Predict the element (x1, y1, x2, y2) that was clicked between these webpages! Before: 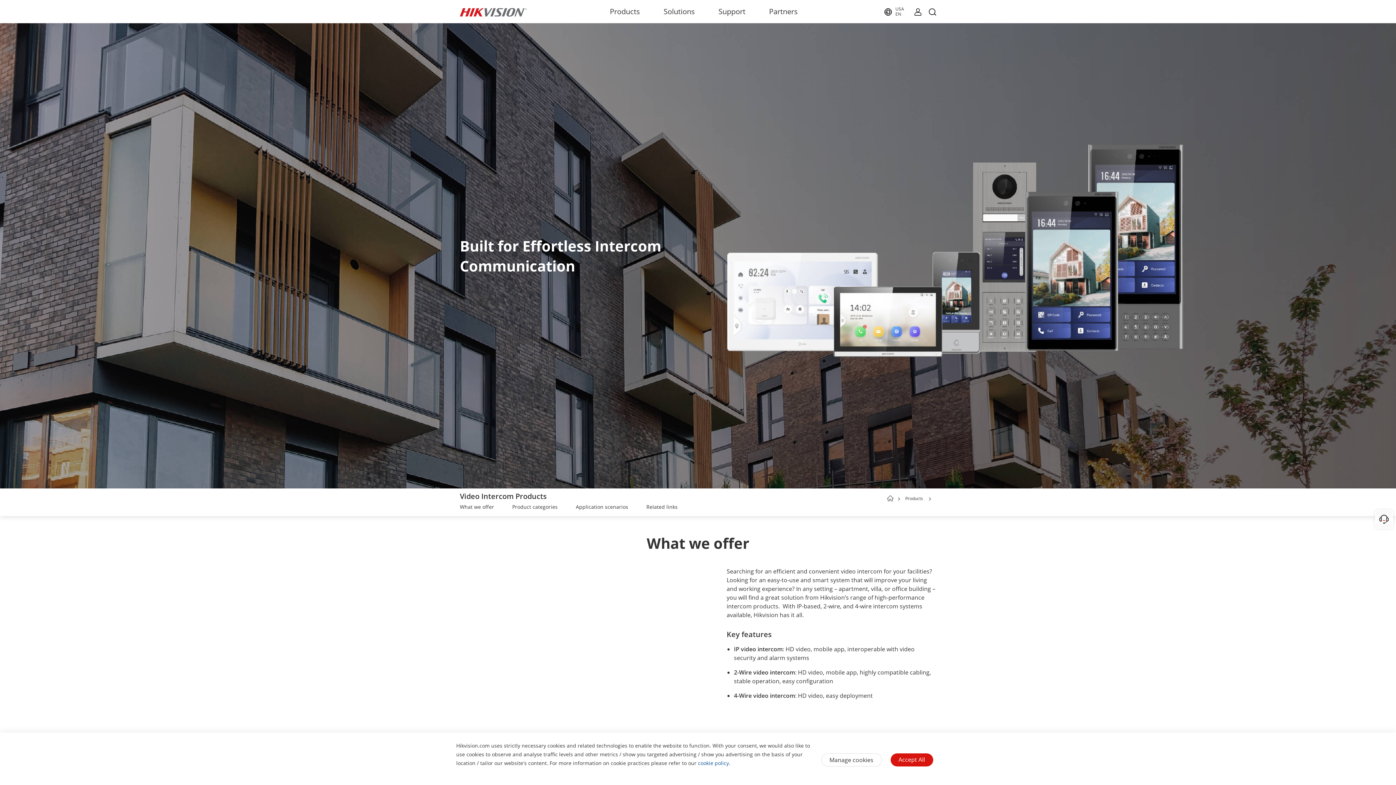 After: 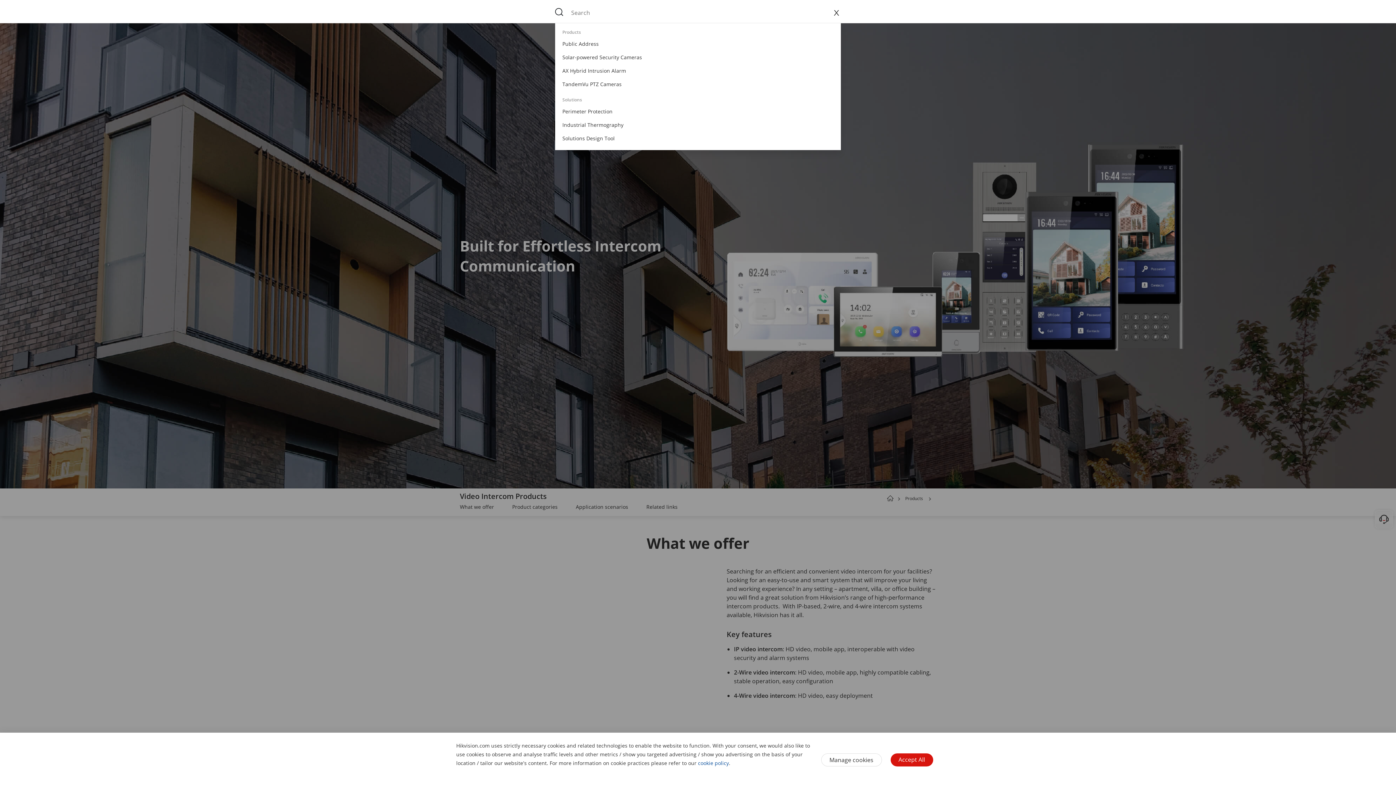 Action: bbox: (929, 7, 936, 17)